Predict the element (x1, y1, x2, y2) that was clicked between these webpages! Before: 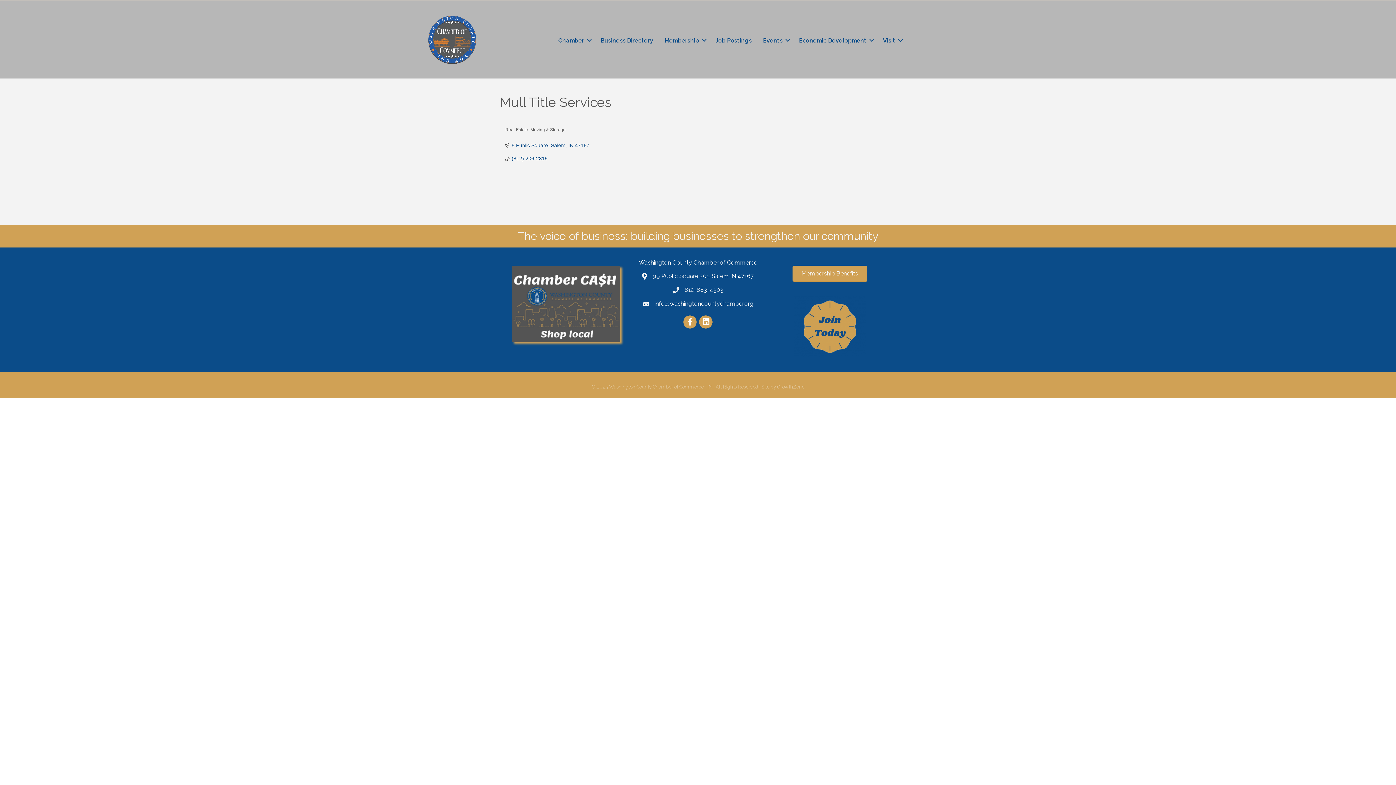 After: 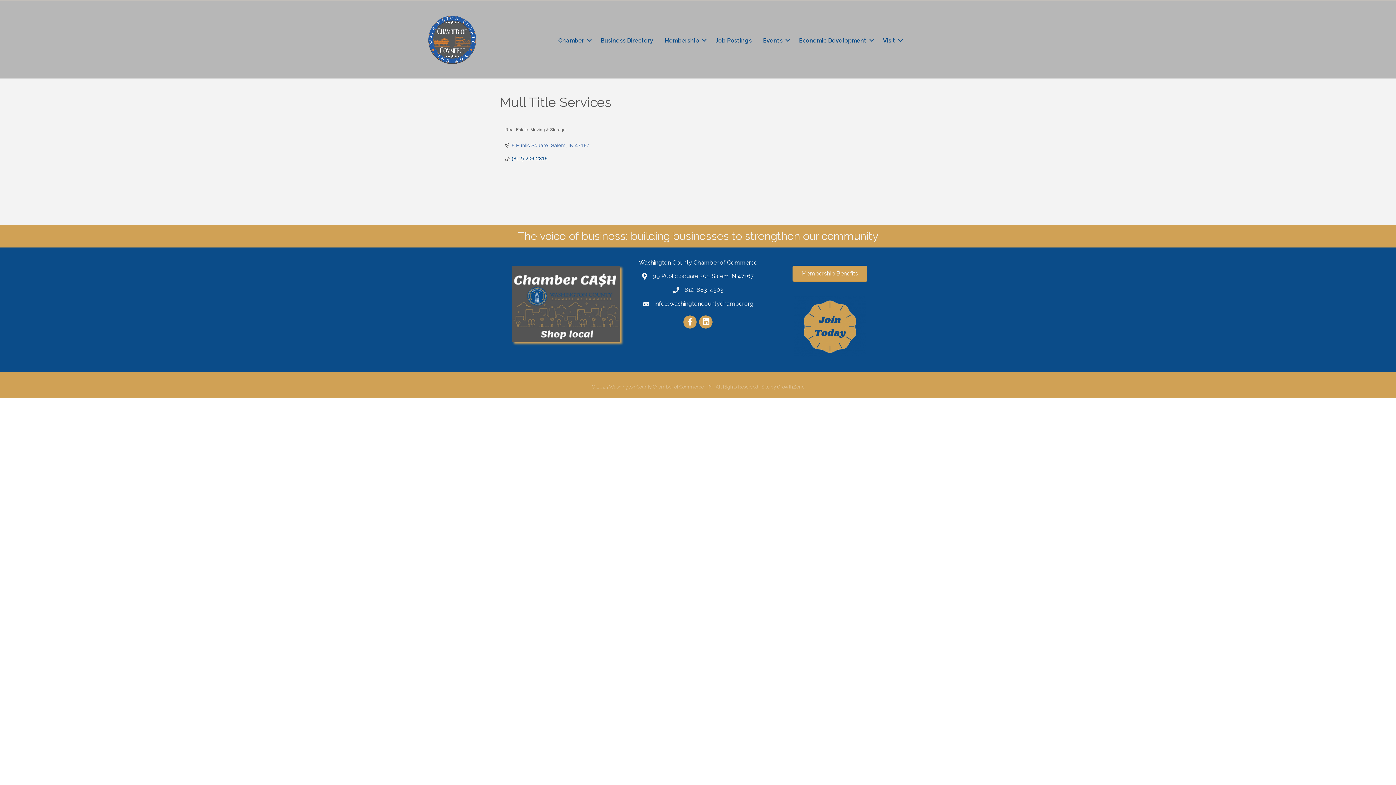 Action: bbox: (511, 142, 589, 148) label: 5 Public Square Salem IN 47167